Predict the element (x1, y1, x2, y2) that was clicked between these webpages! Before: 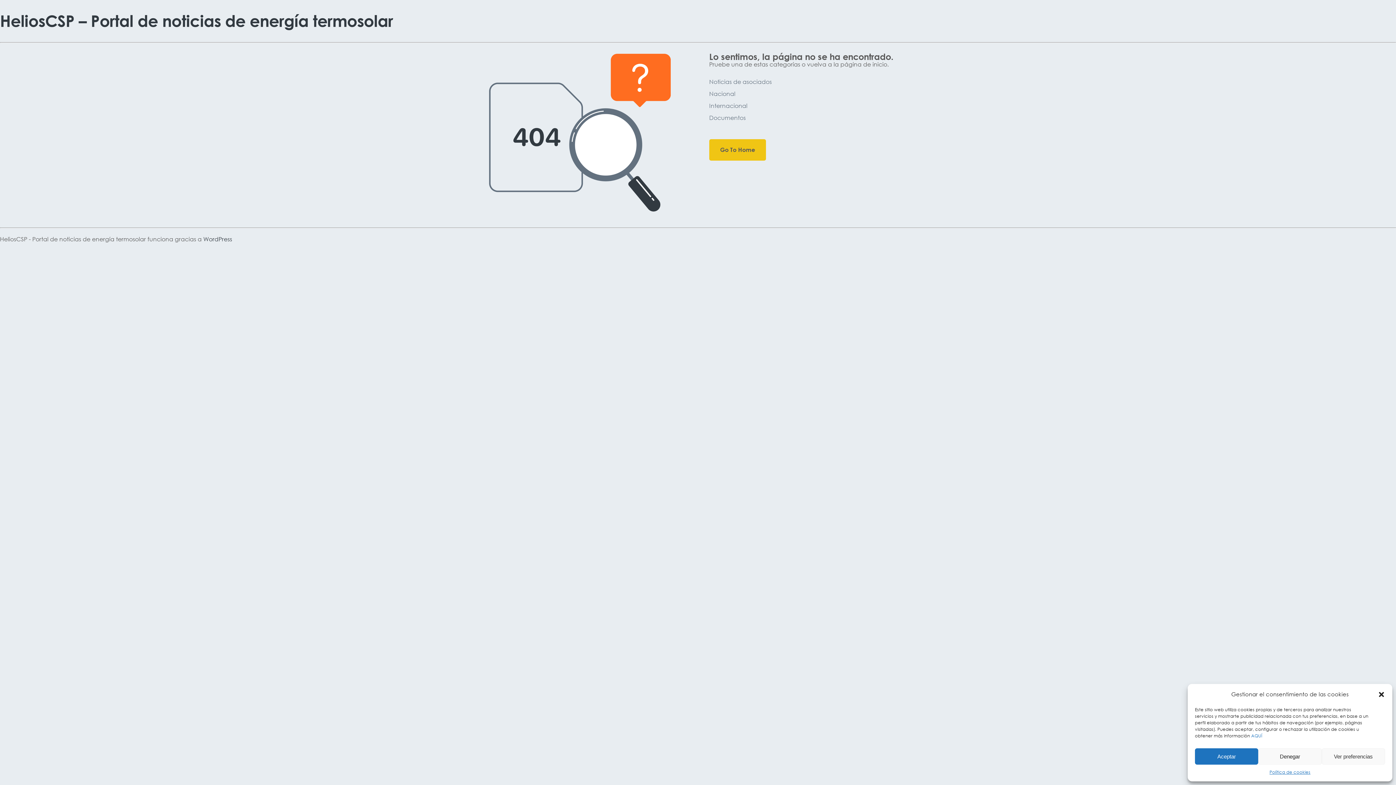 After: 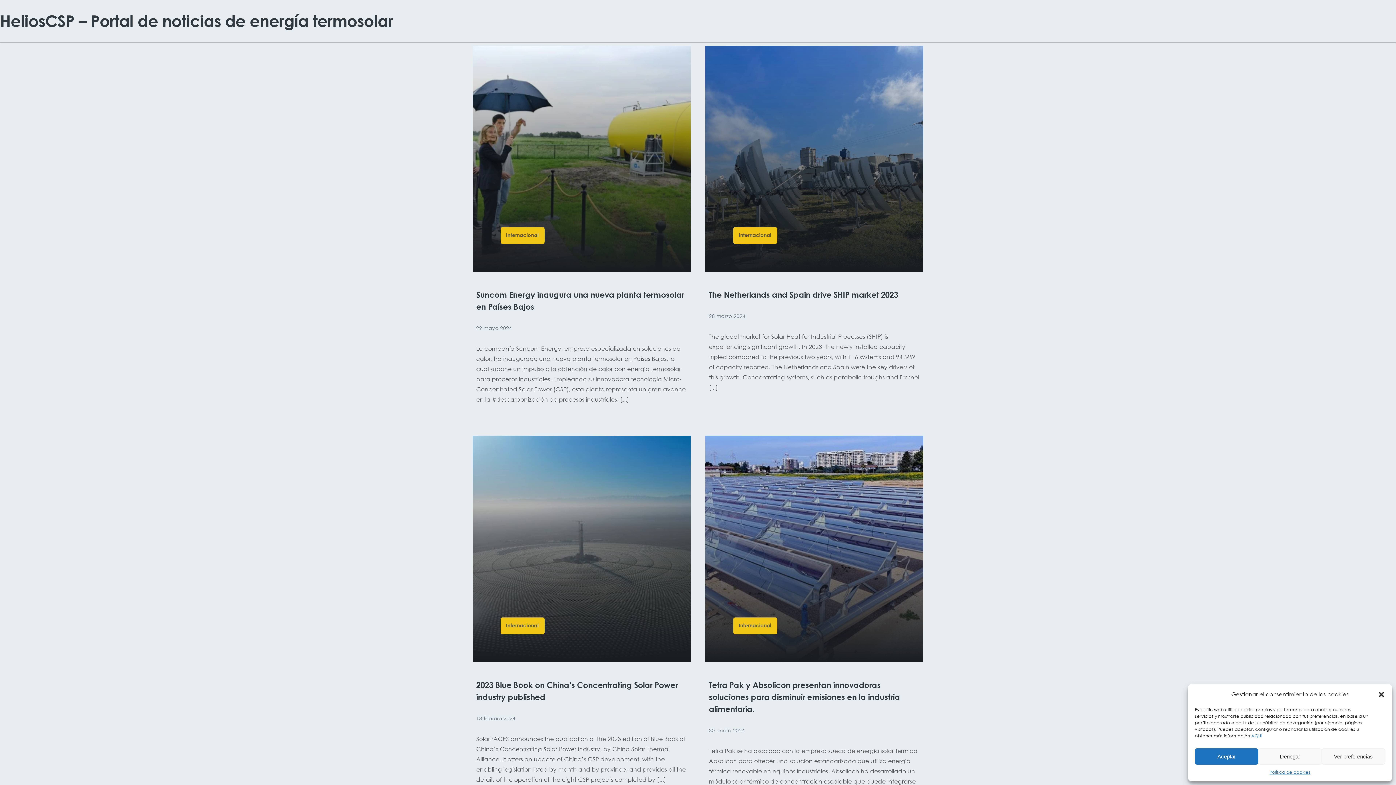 Action: label: Internacional bbox: (709, 100, 923, 110)